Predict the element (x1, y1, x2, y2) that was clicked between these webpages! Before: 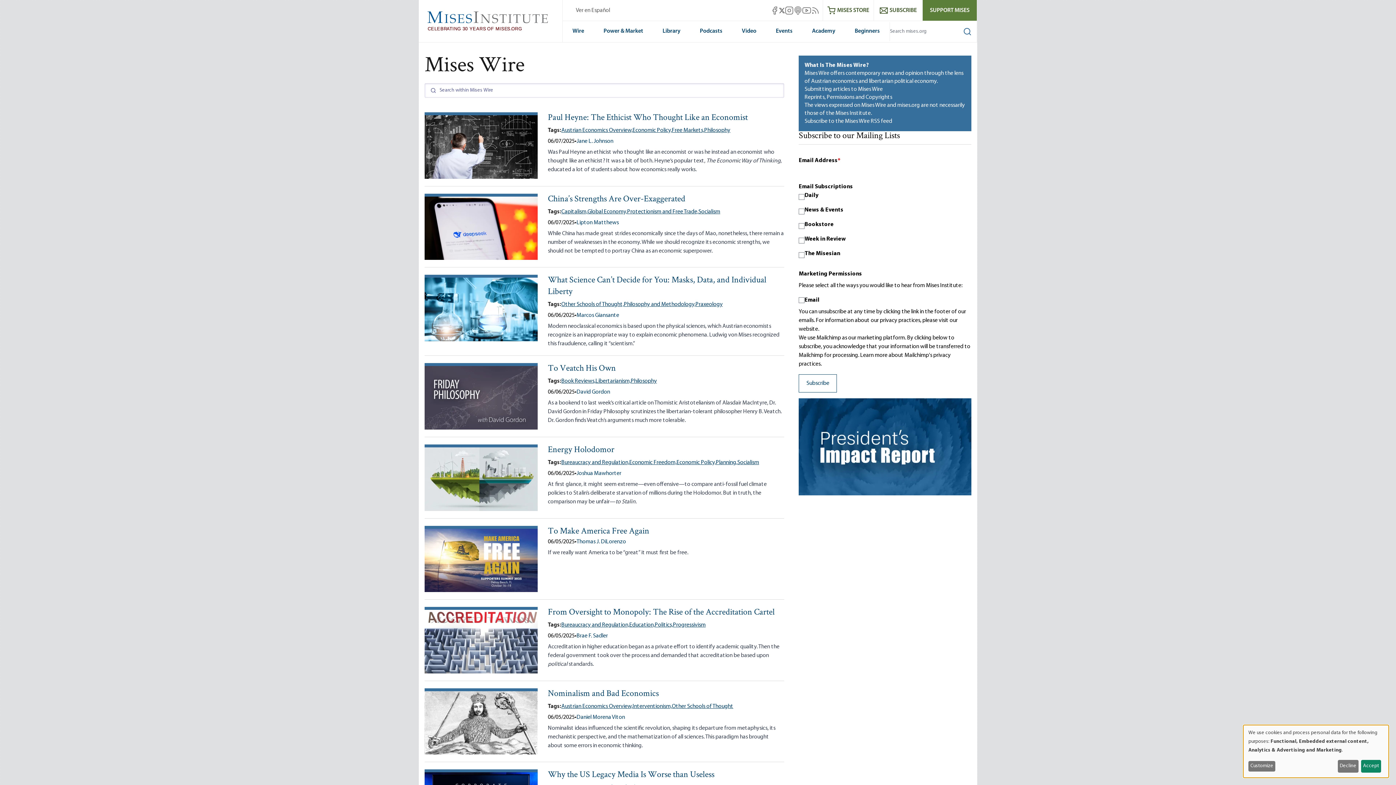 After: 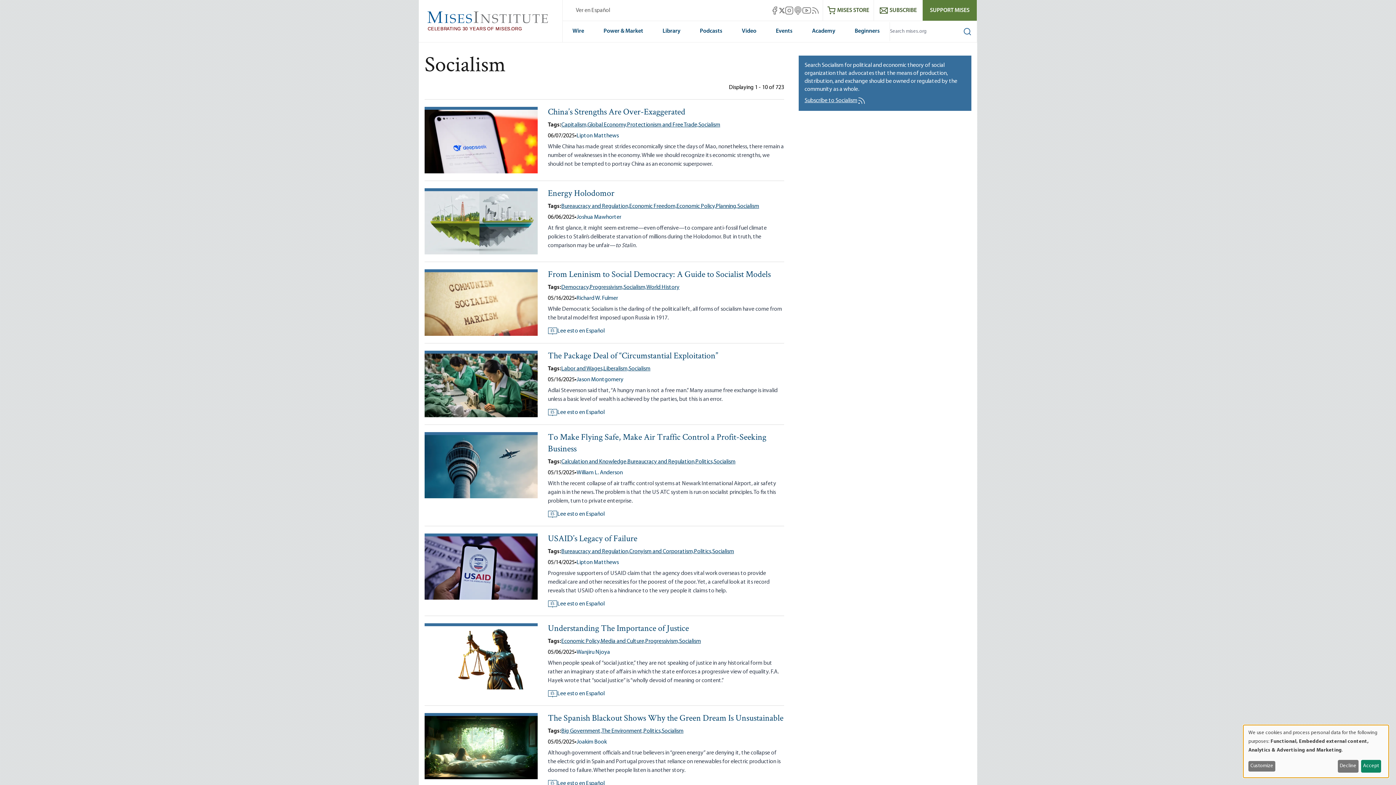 Action: bbox: (698, 207, 720, 216) label: Socialism